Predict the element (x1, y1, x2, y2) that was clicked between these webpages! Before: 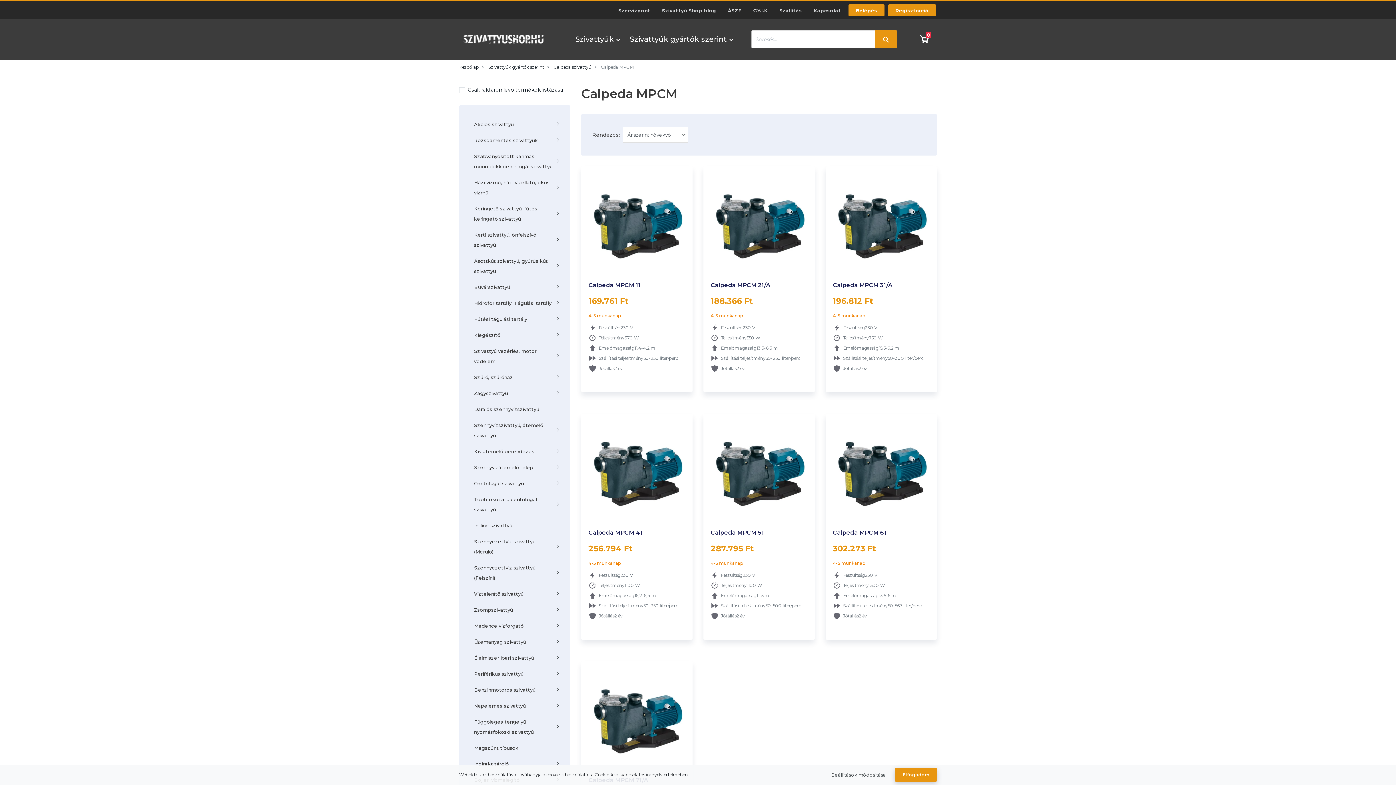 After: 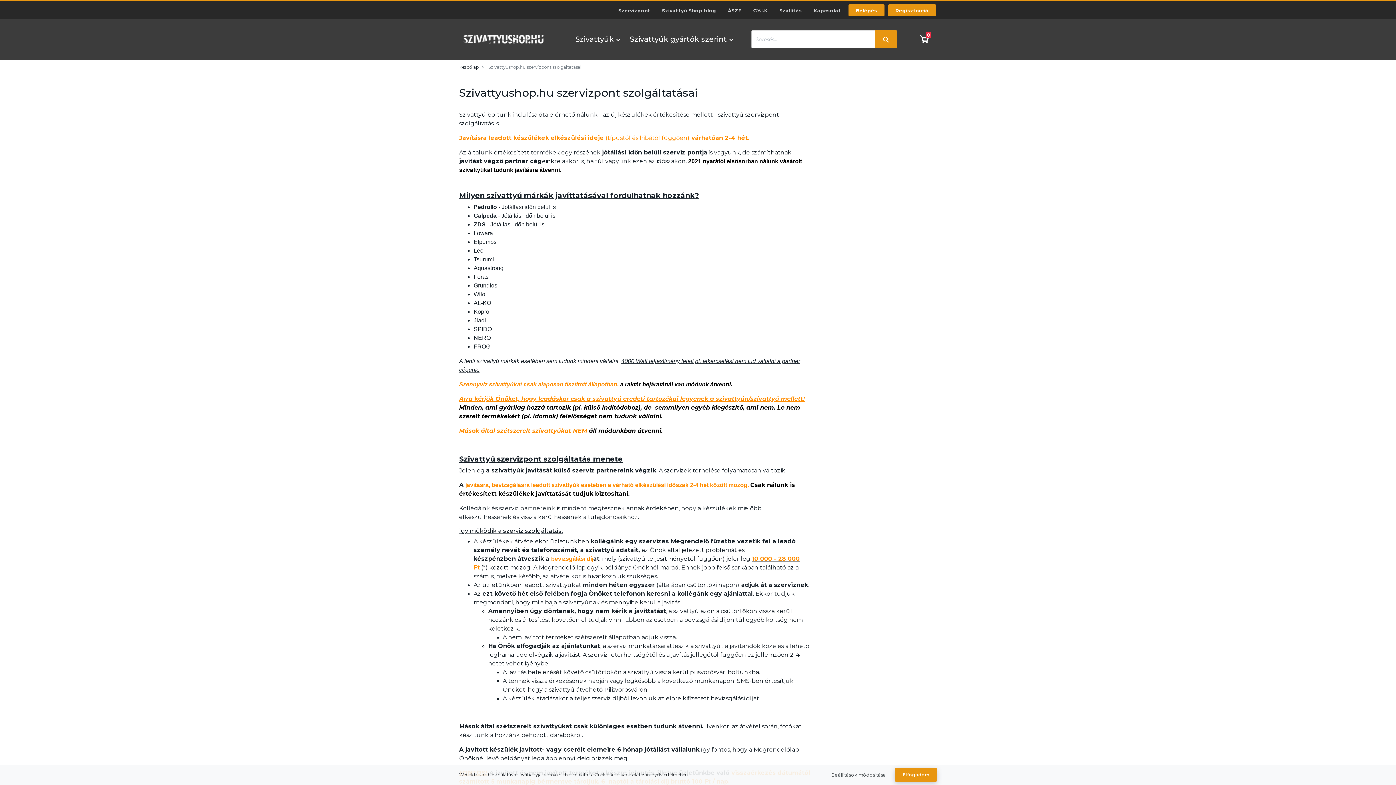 Action: label: Szervizpont bbox: (612, 1, 656, 19)